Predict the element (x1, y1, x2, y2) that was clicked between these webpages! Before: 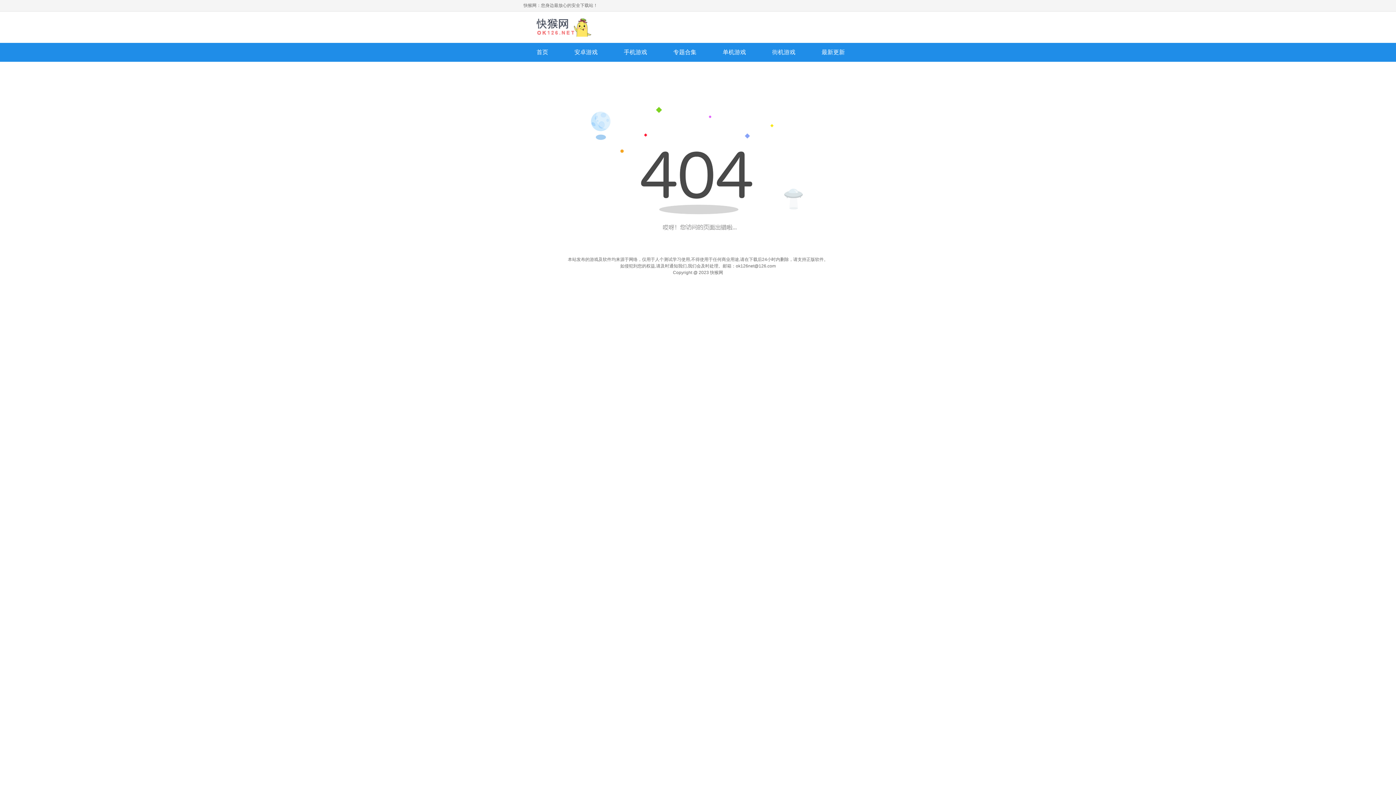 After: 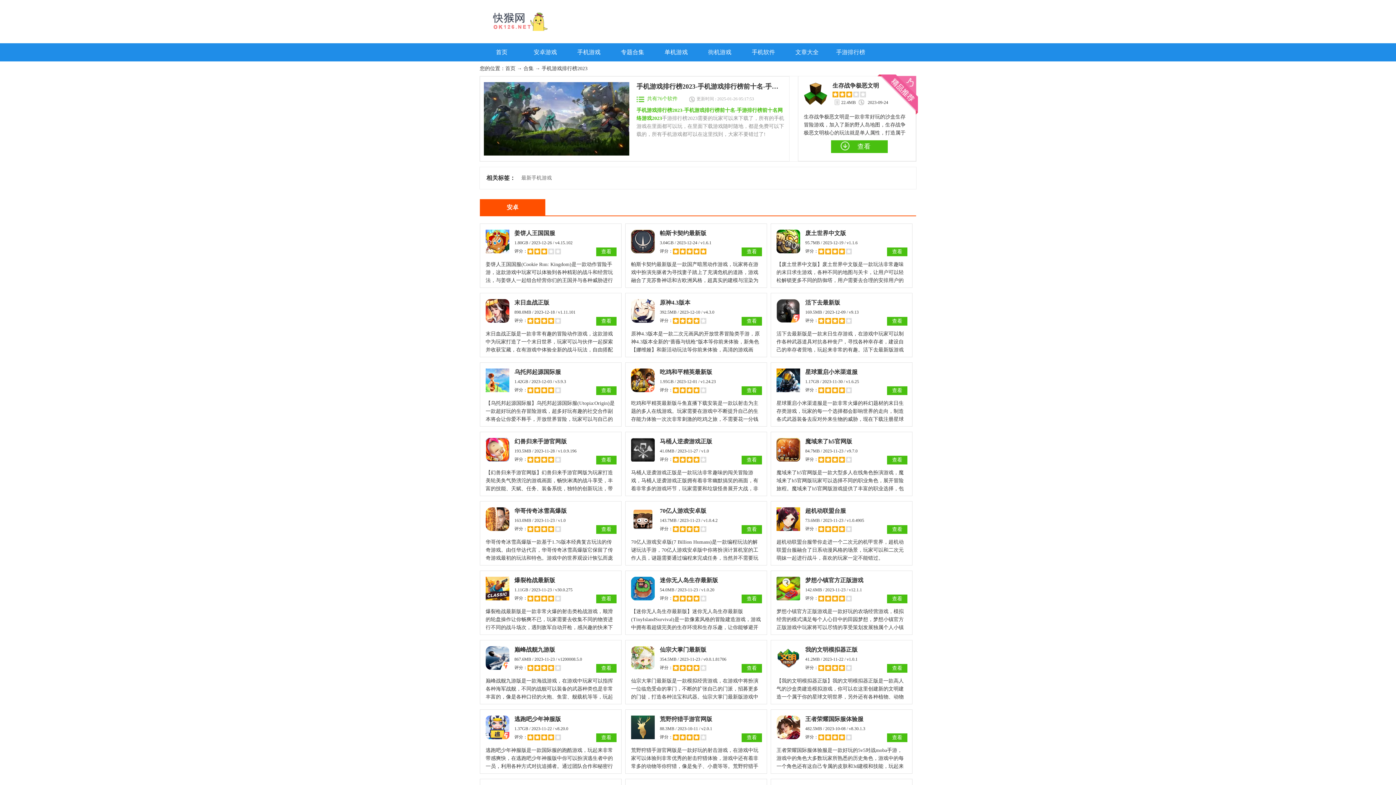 Action: label: 手机游戏 bbox: (610, 42, 660, 61)